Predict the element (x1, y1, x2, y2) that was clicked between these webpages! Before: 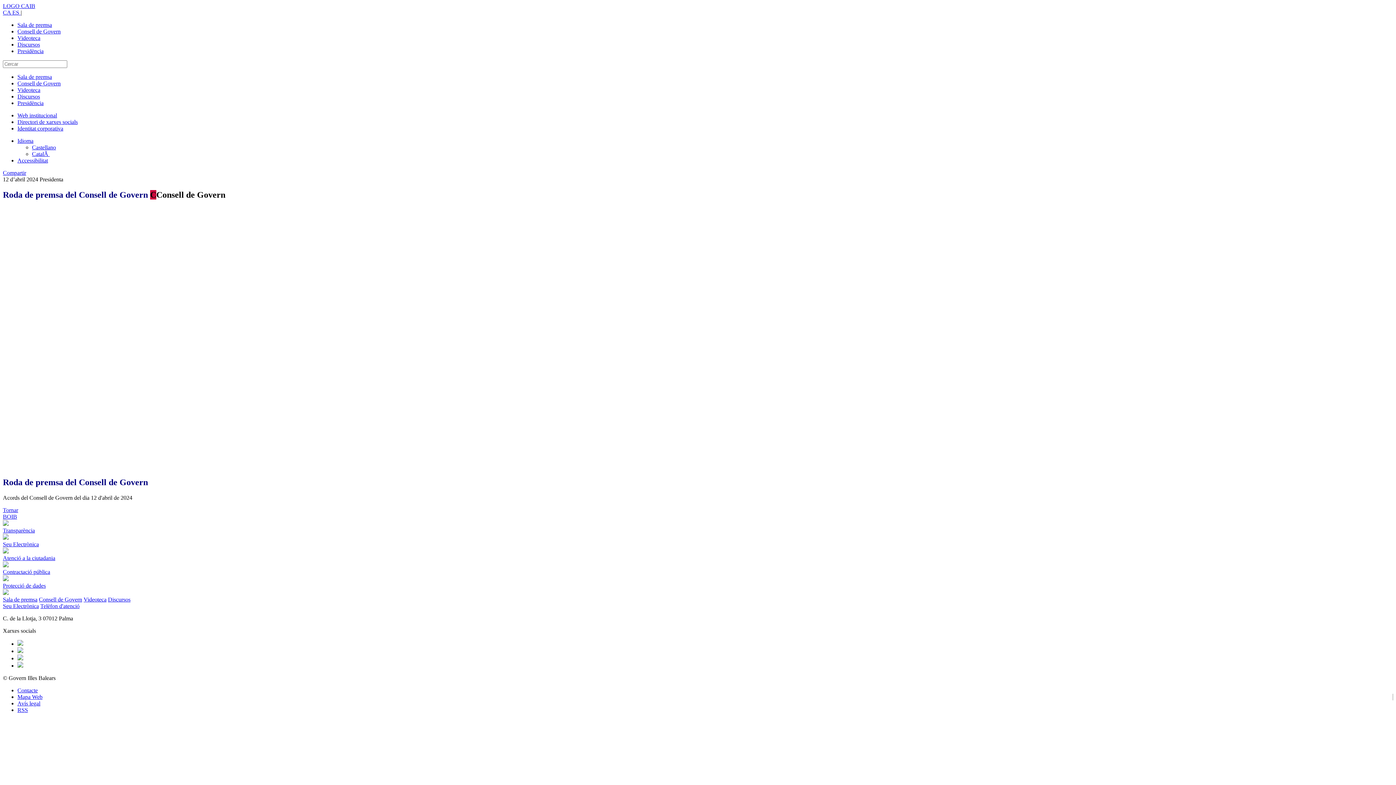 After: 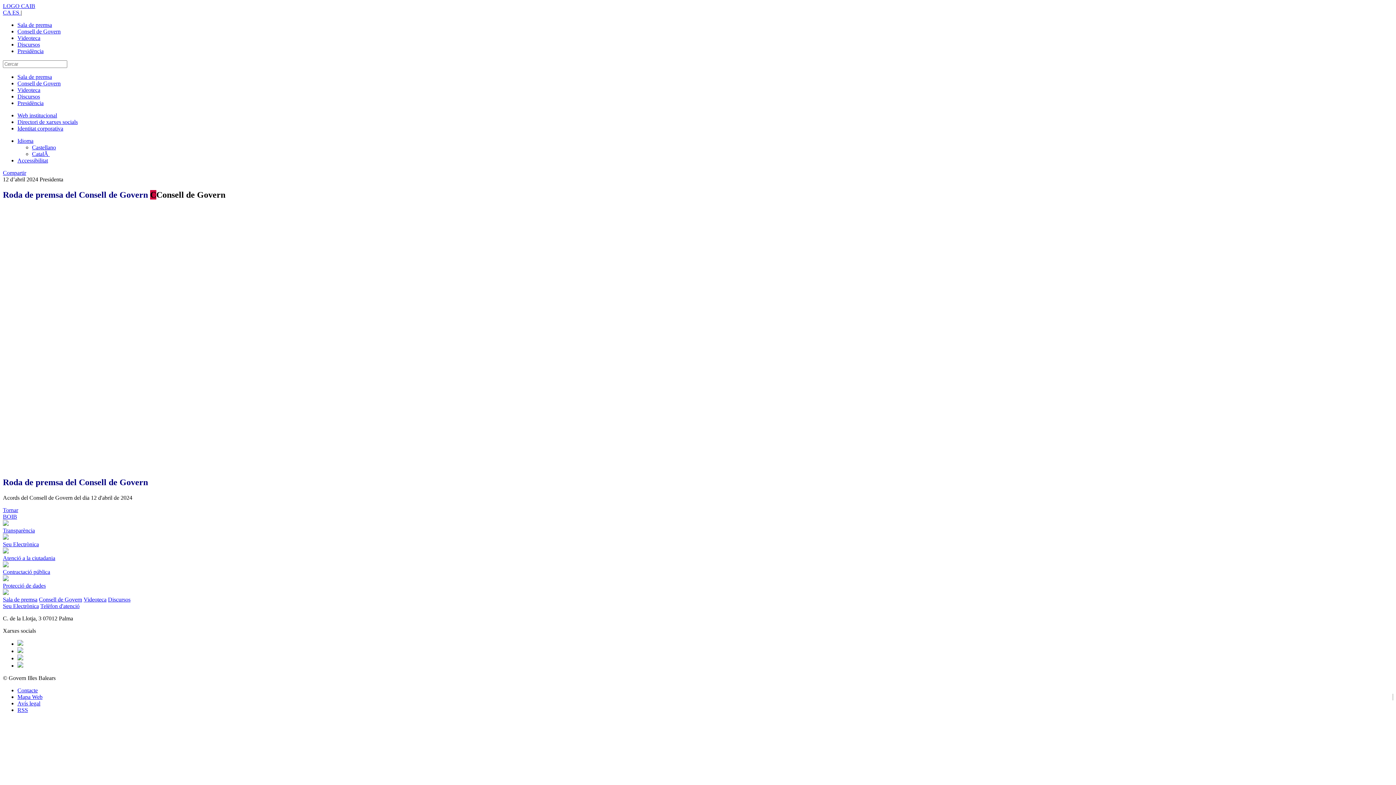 Action: label: Atenció a la ciutadania bbox: (2, 555, 55, 561)